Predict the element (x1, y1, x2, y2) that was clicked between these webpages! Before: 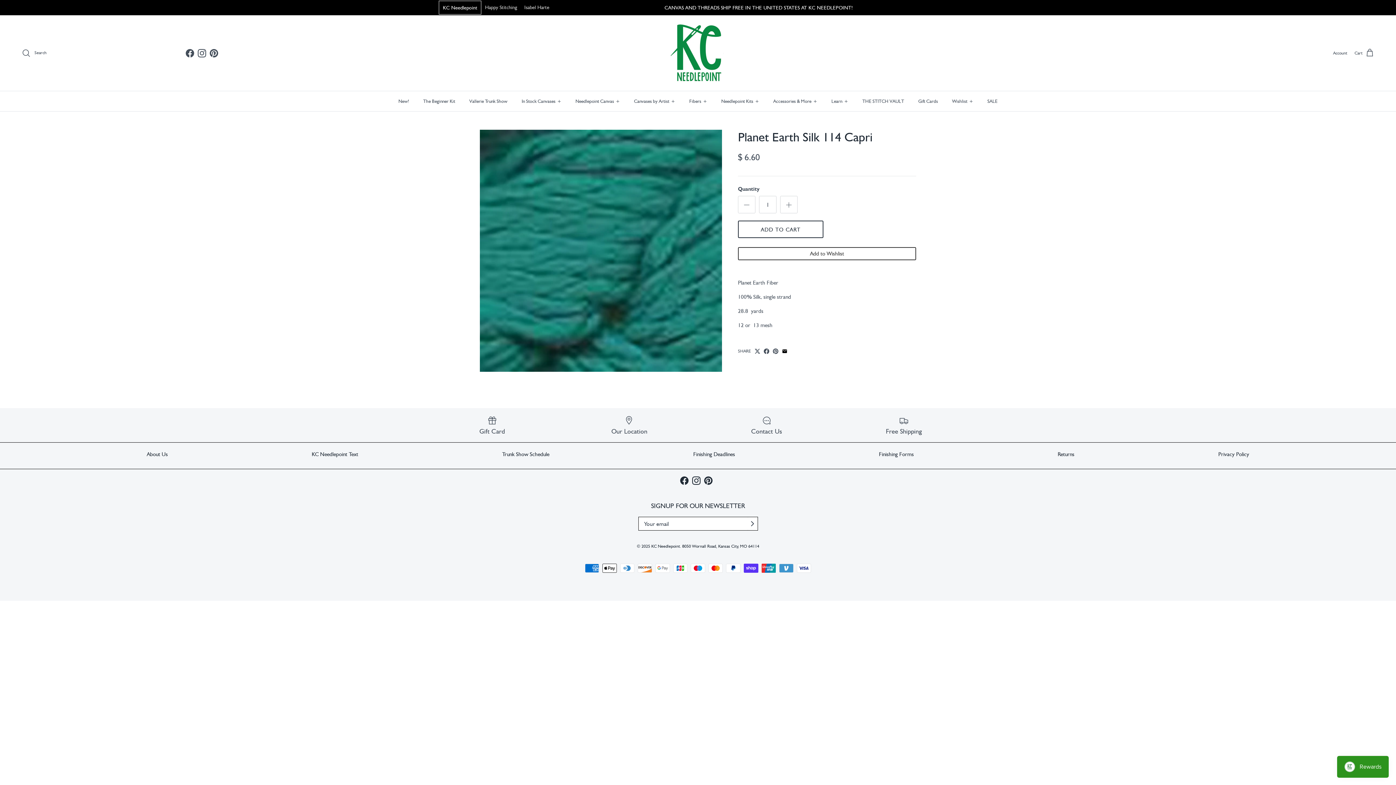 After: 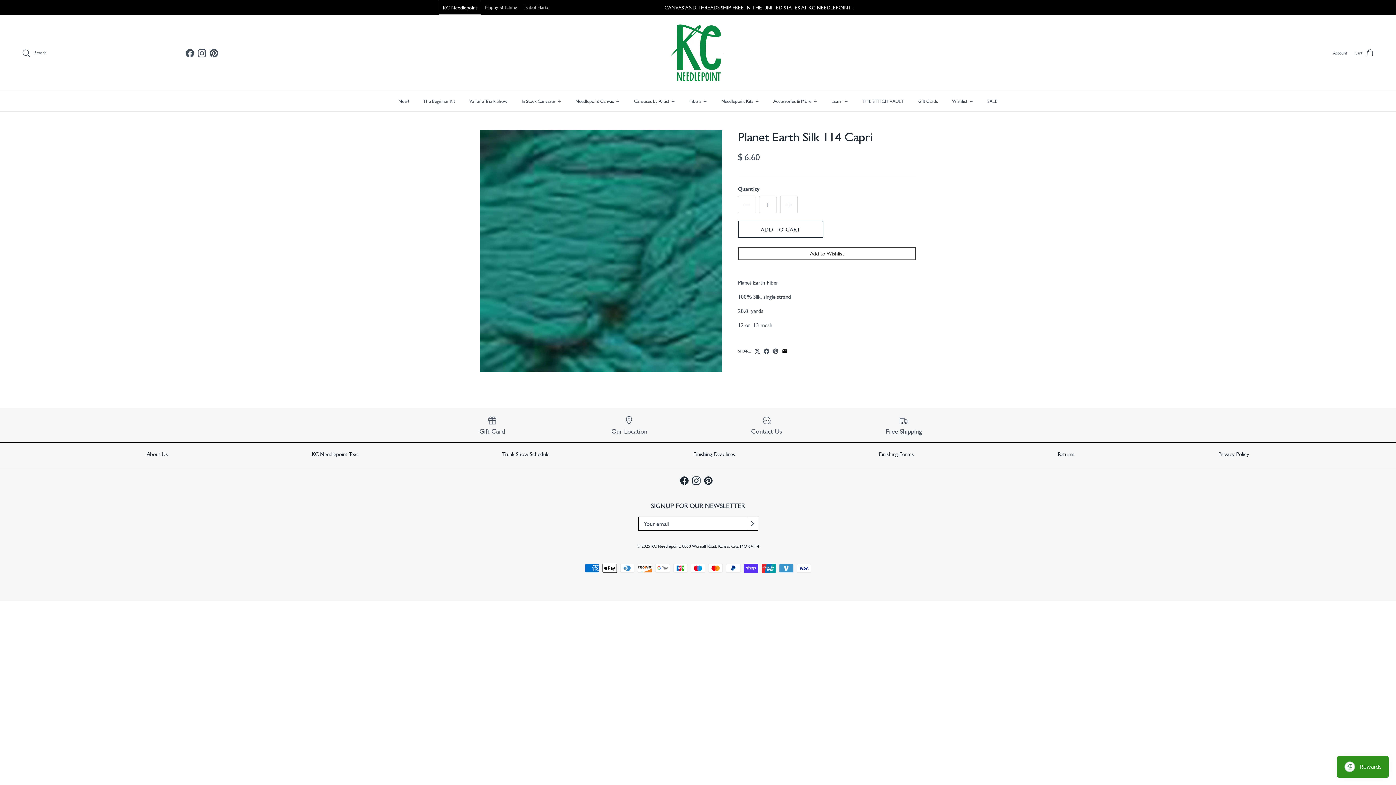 Action: bbox: (692, 476, 700, 485) label: Instagram